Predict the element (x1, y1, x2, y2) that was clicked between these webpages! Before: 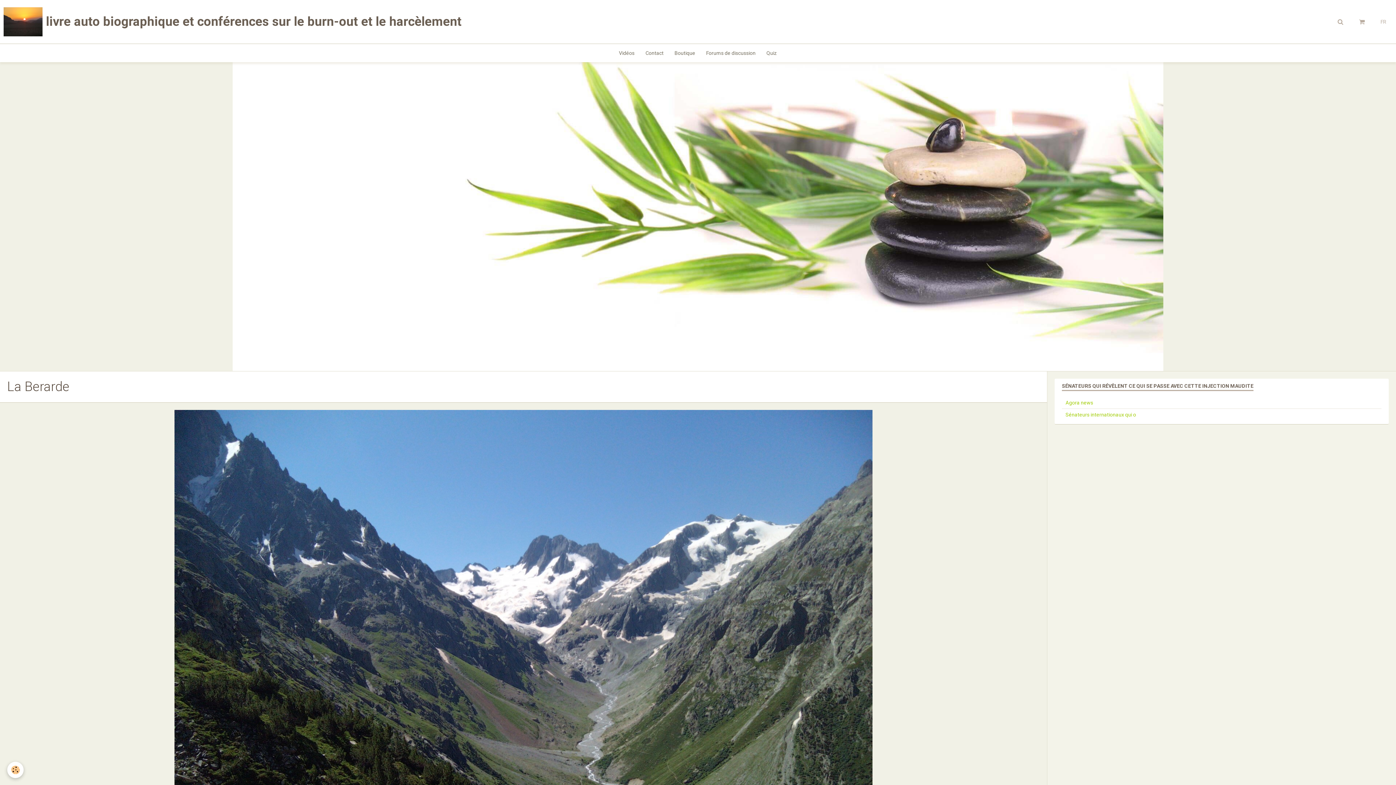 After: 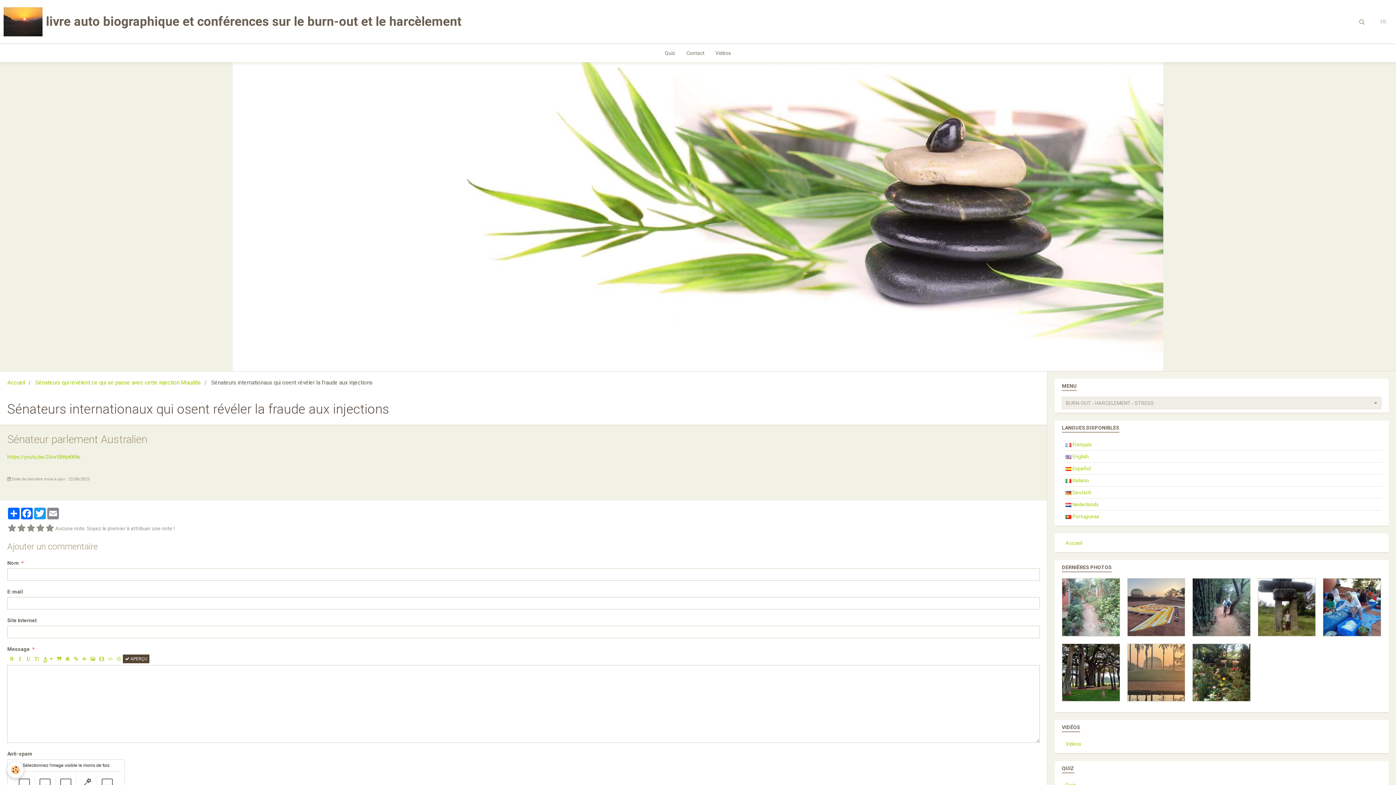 Action: bbox: (1062, 409, 1381, 420) label: Sénateurs internationaux qui o